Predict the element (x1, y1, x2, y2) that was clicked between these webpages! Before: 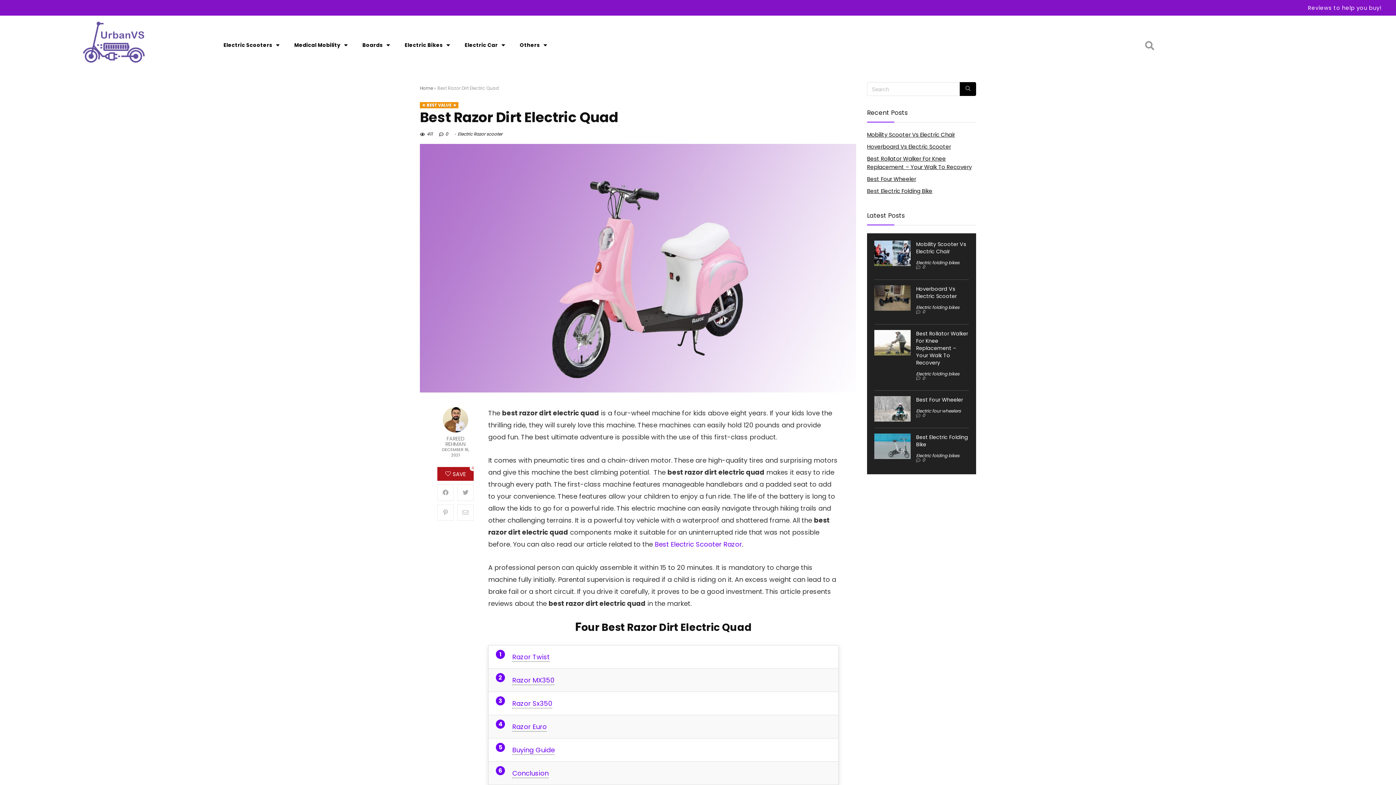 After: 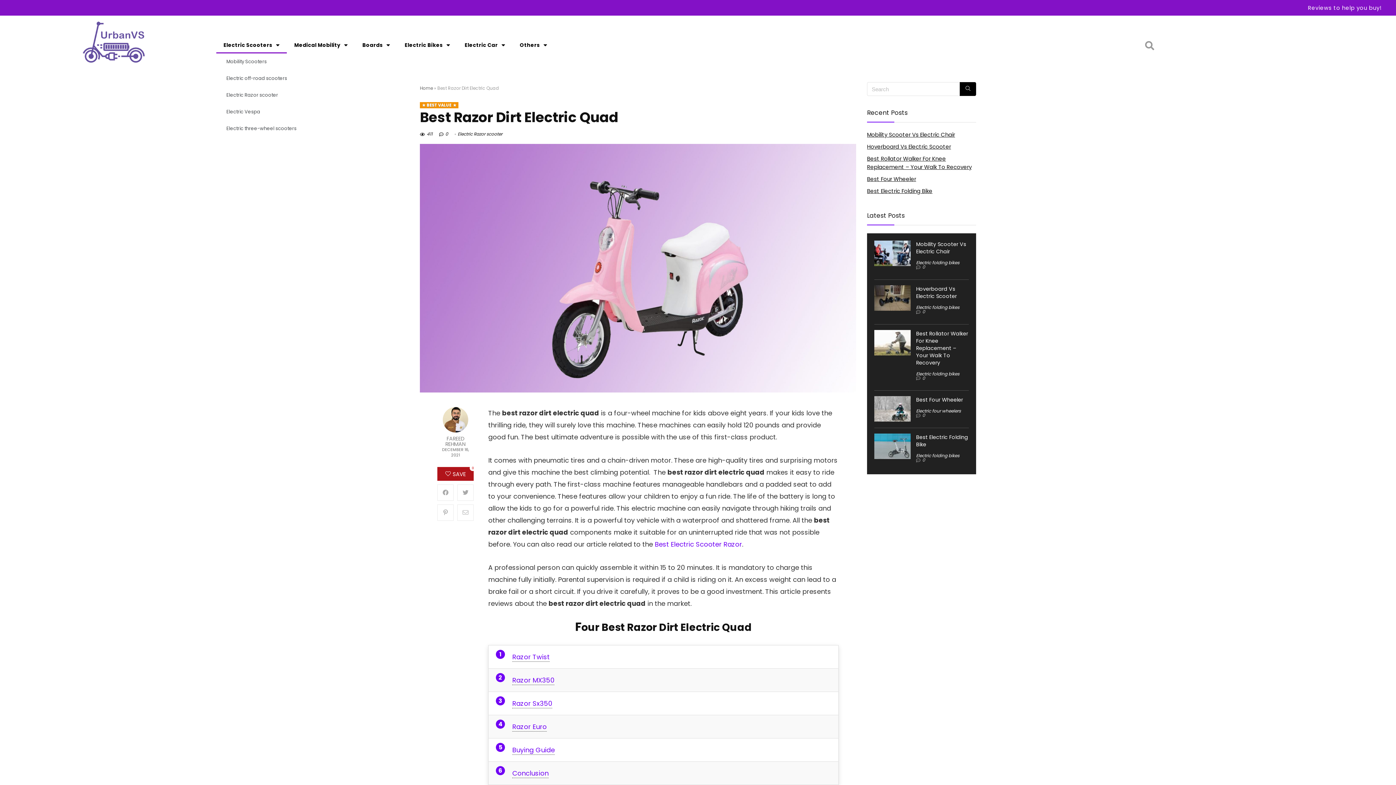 Action: bbox: (216, 36, 287, 53) label: Electric Scooters